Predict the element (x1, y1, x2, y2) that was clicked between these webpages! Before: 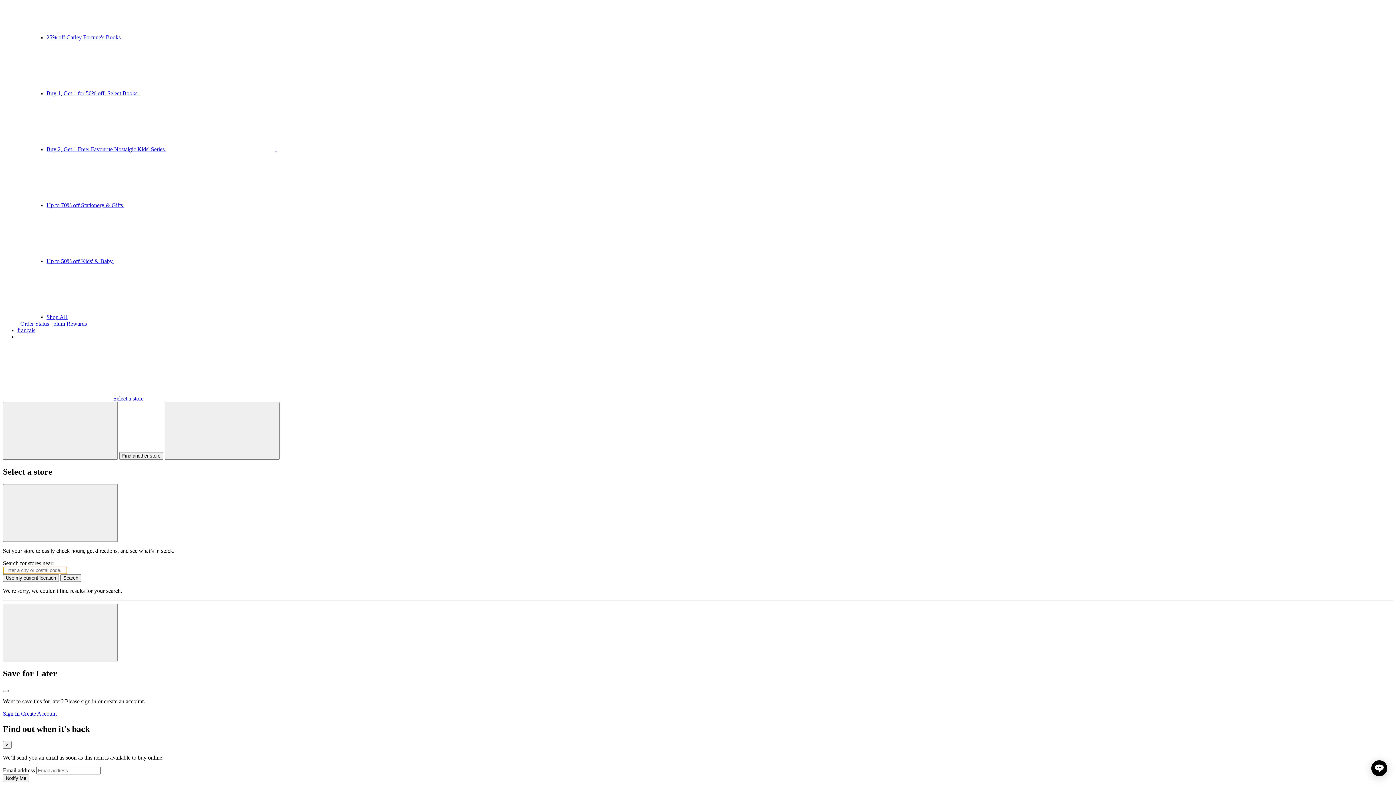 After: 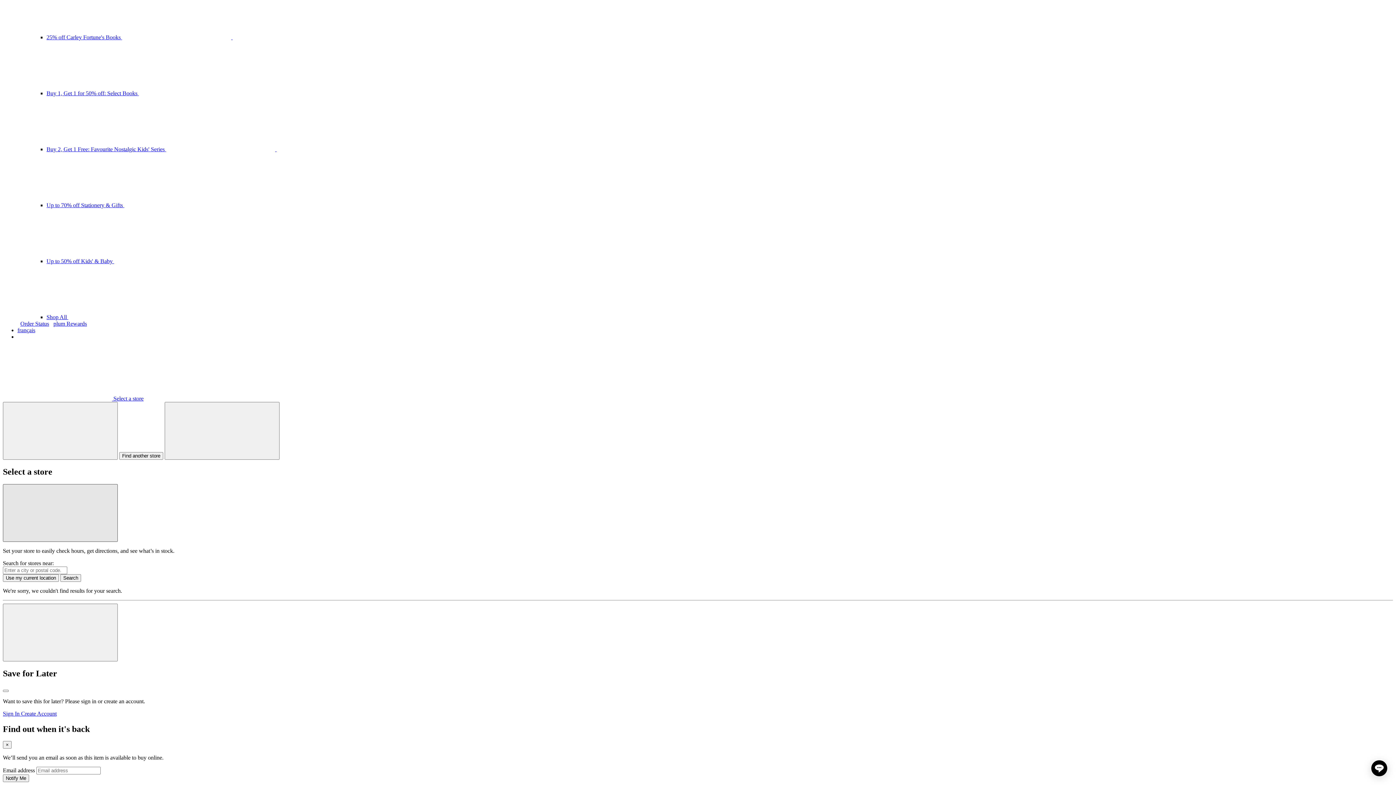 Action: bbox: (2, 484, 117, 542) label: Close